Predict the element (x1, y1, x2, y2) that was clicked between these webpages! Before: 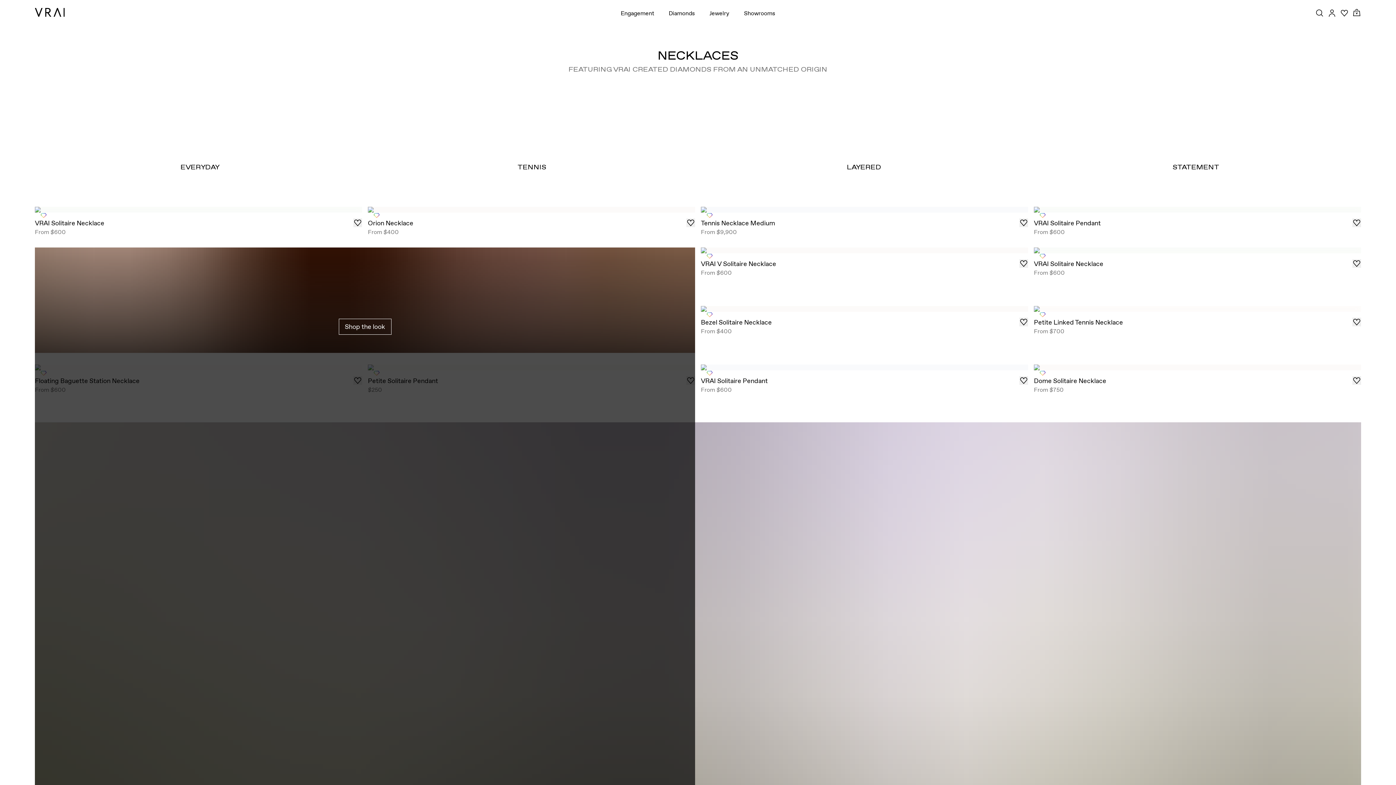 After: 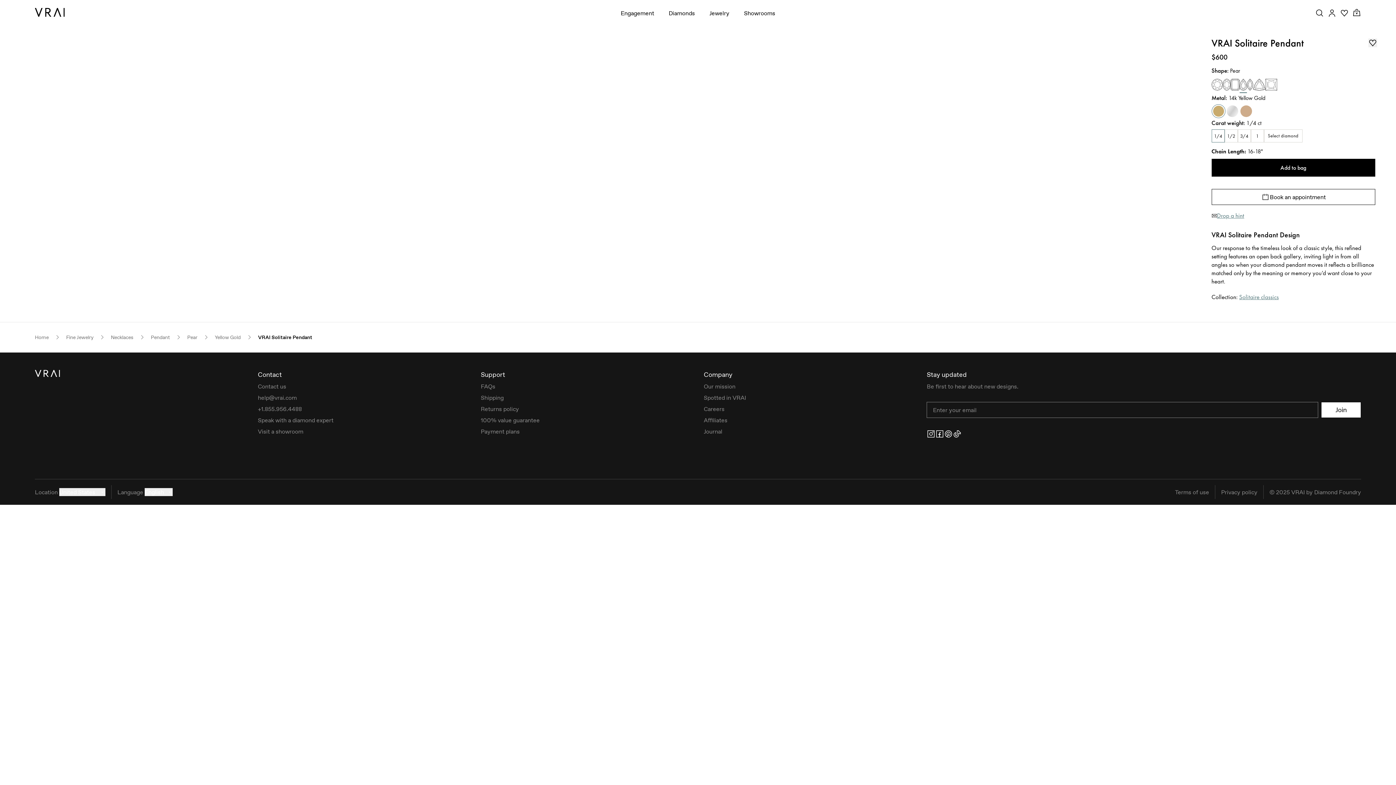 Action: label: )
Customize

VRAI Solitaire Pendant

From $600 bbox: (1034, 206, 1361, 235)